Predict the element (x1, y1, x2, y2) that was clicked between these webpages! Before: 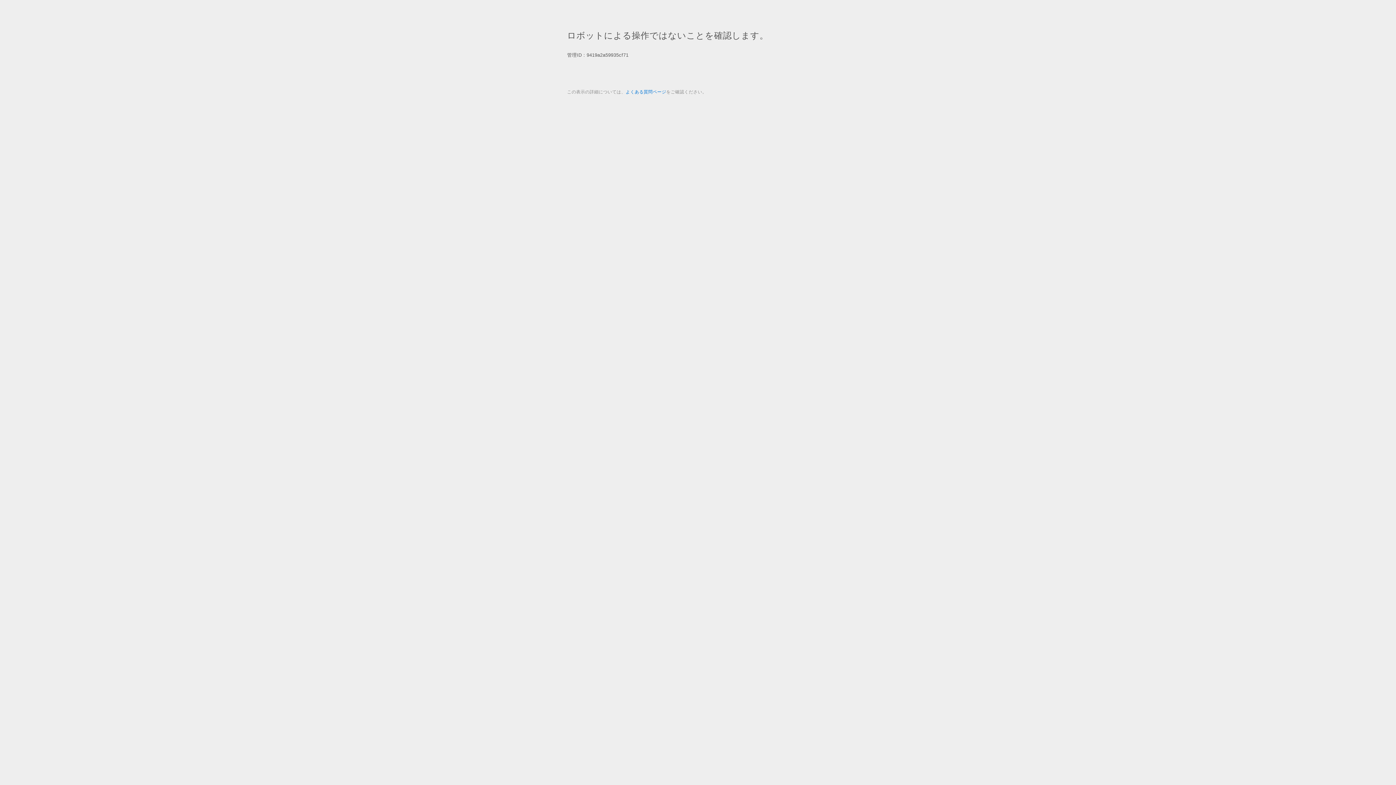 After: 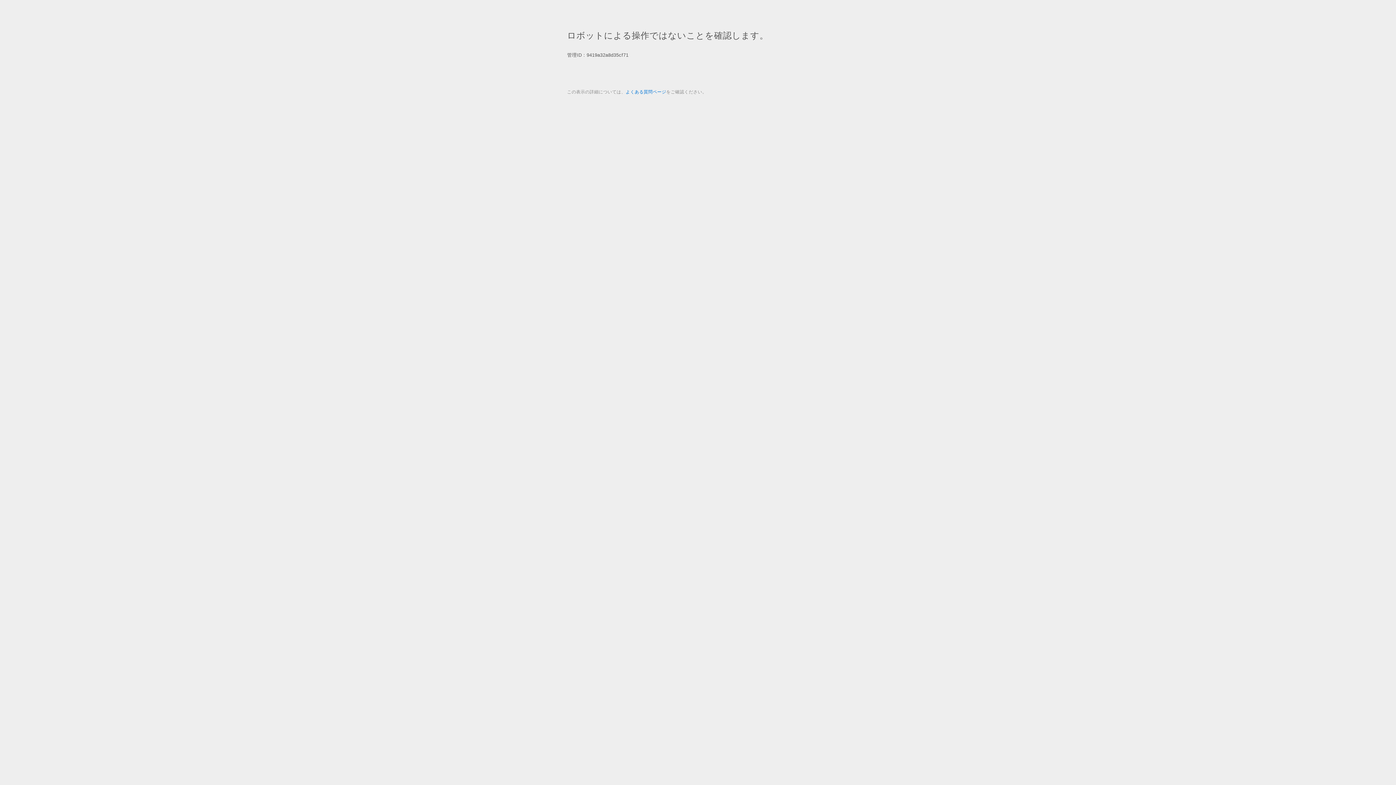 Action: bbox: (625, 89, 666, 94) label: よくある質問ページ